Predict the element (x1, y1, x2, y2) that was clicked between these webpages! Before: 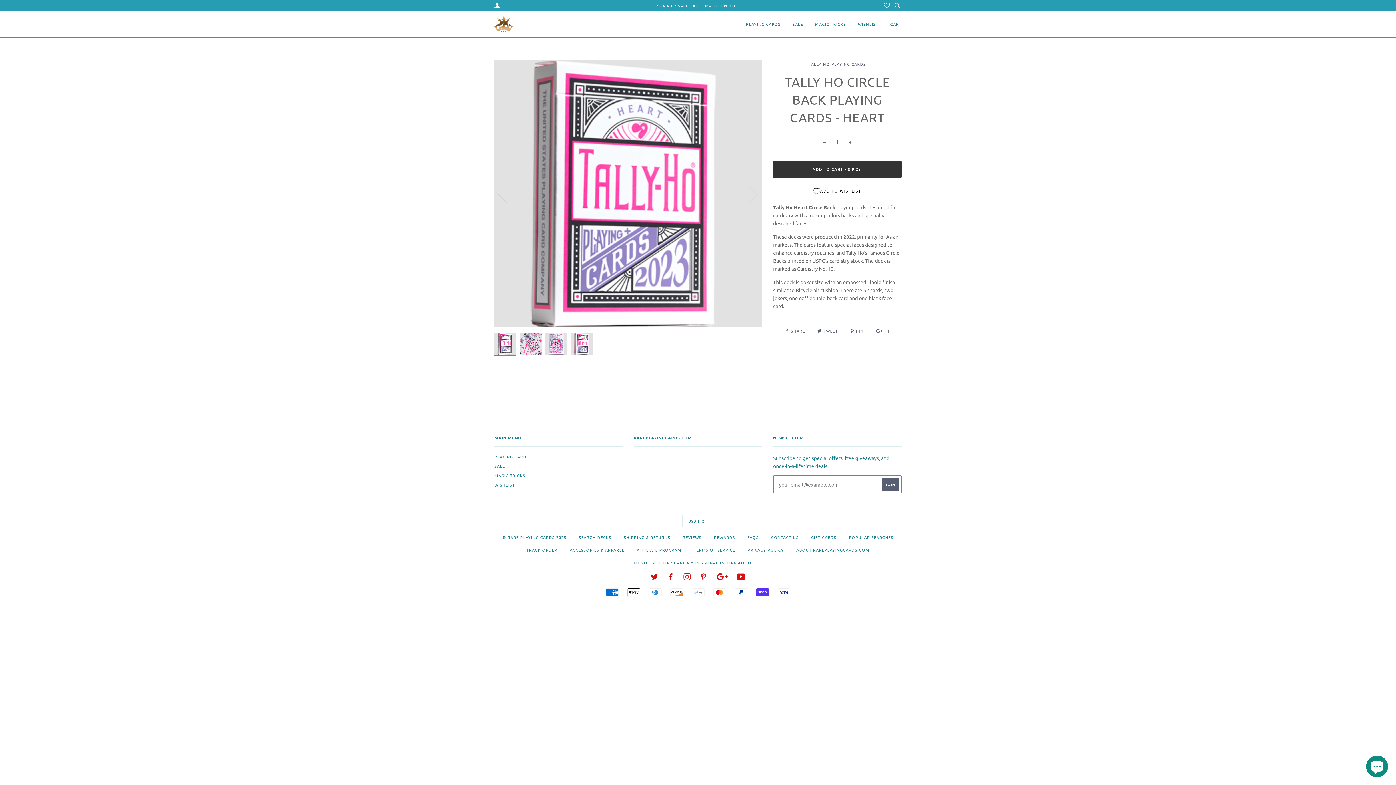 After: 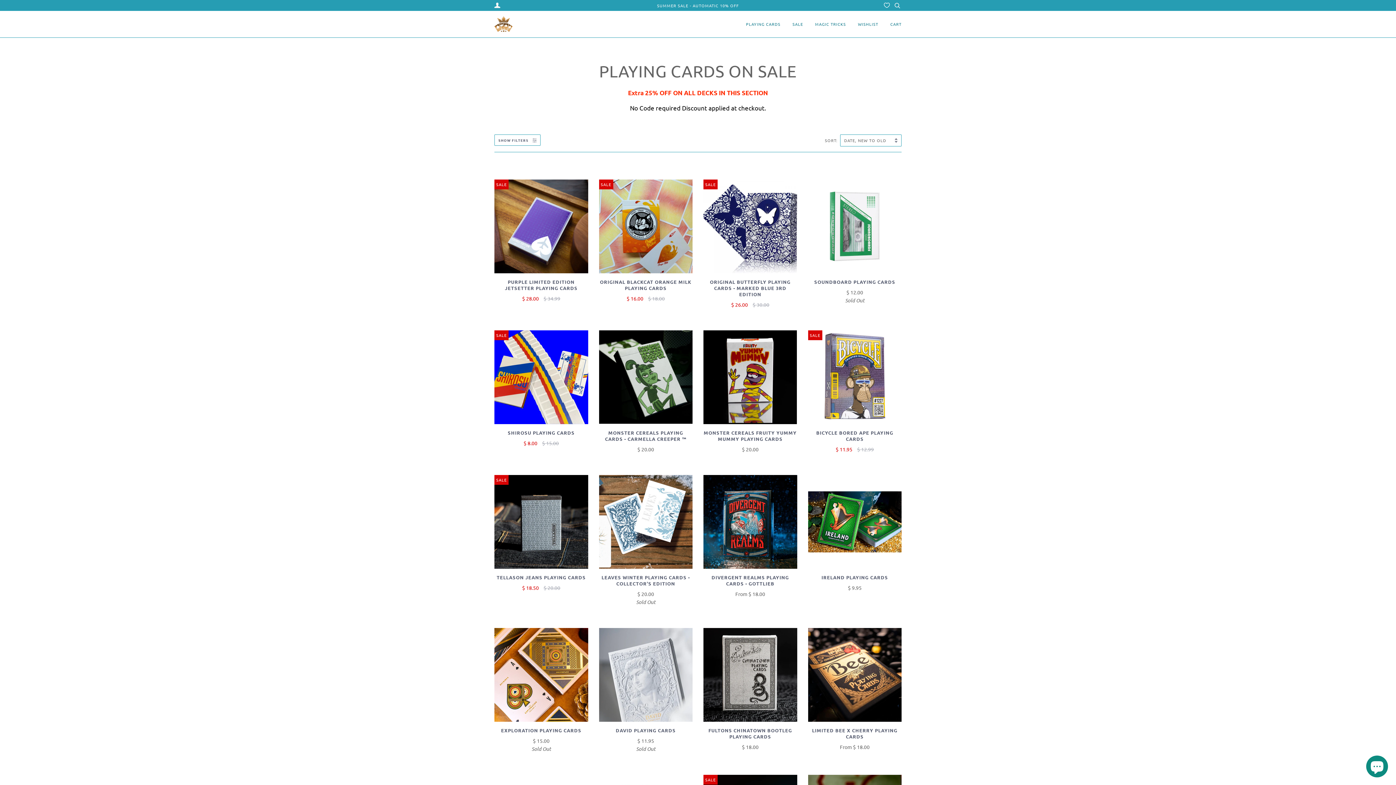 Action: bbox: (657, 2, 739, 8) label: SUMMER SALE - AUTOMATIC 10% OFF